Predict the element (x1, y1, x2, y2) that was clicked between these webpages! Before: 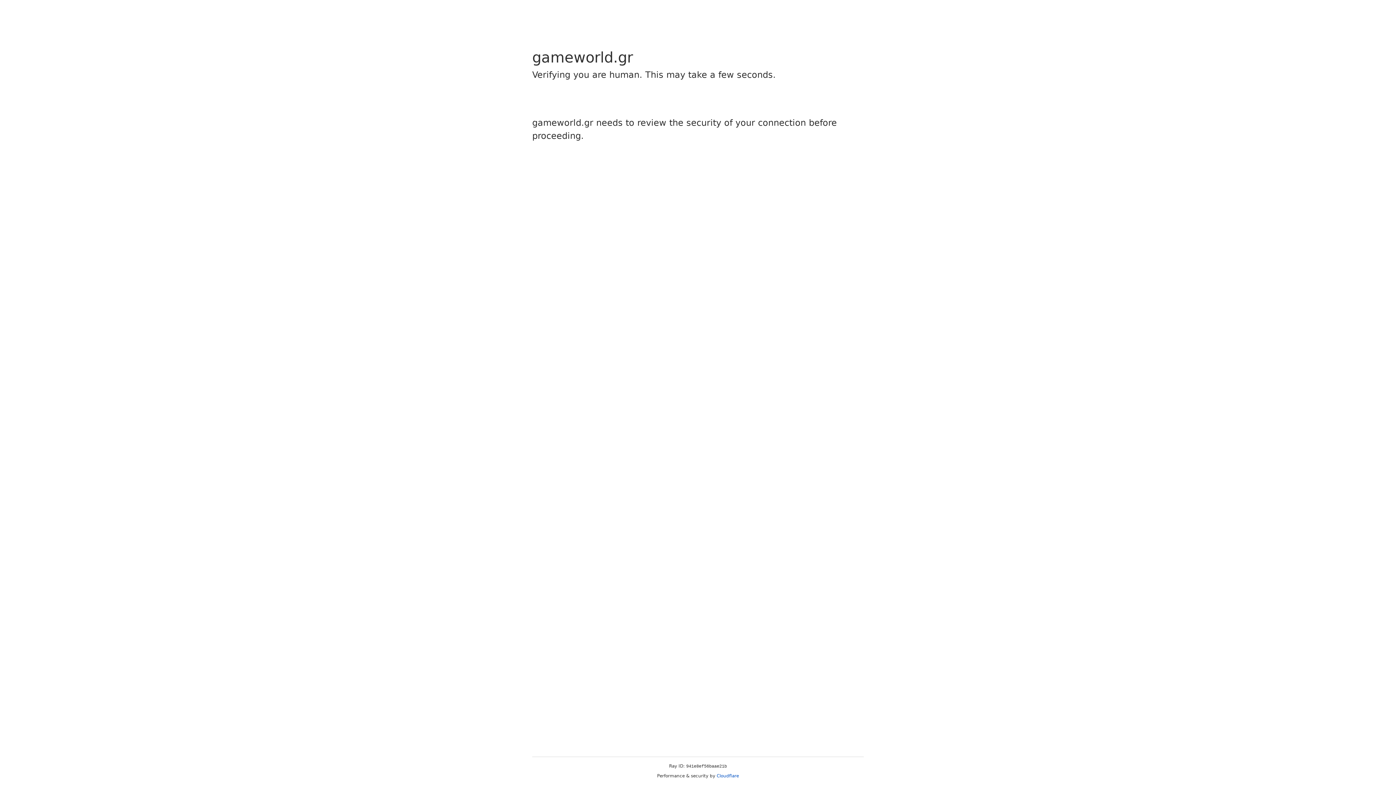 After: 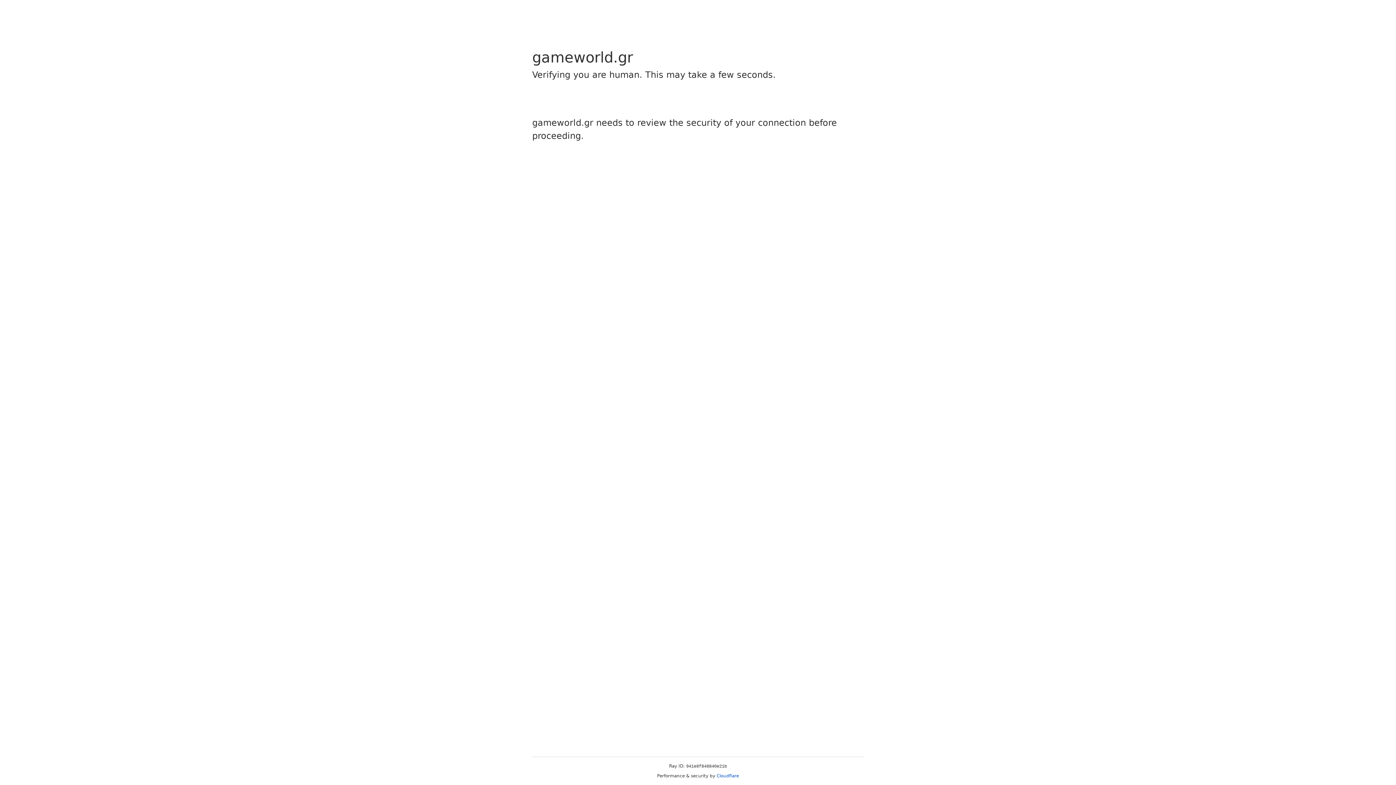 Action: bbox: (716, 773, 739, 778) label: Cloudflare